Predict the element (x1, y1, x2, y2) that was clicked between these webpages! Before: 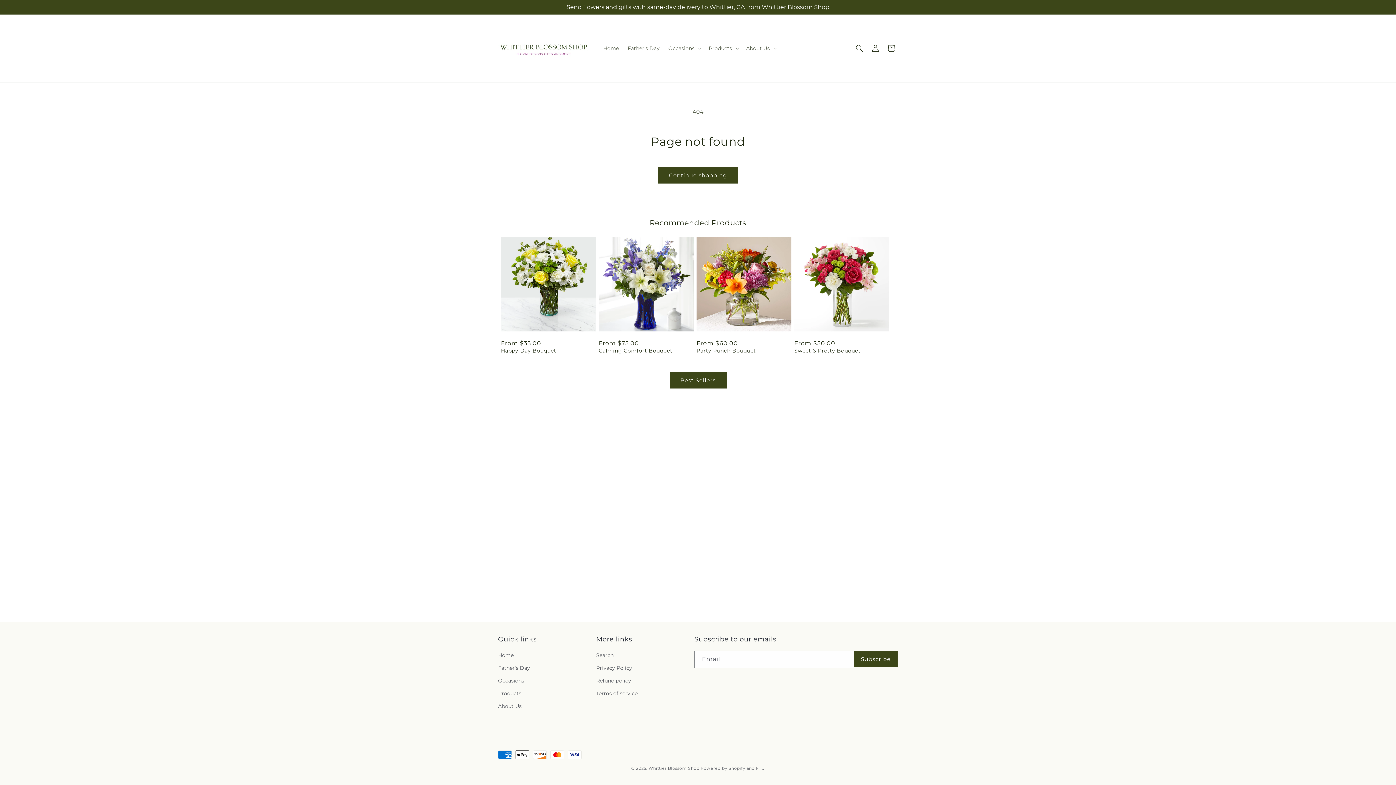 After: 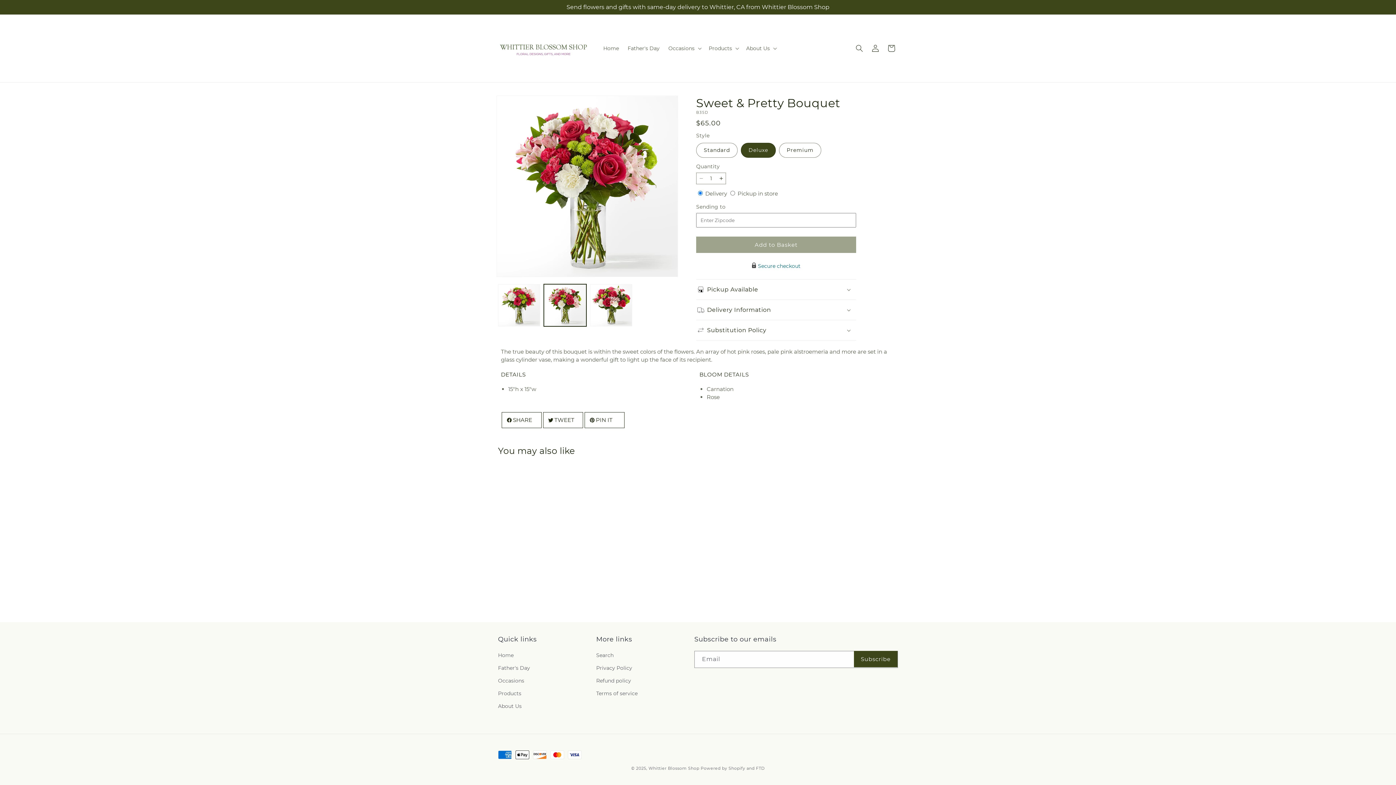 Action: label: Sweet & Pretty Bouquet bbox: (794, 347, 889, 354)